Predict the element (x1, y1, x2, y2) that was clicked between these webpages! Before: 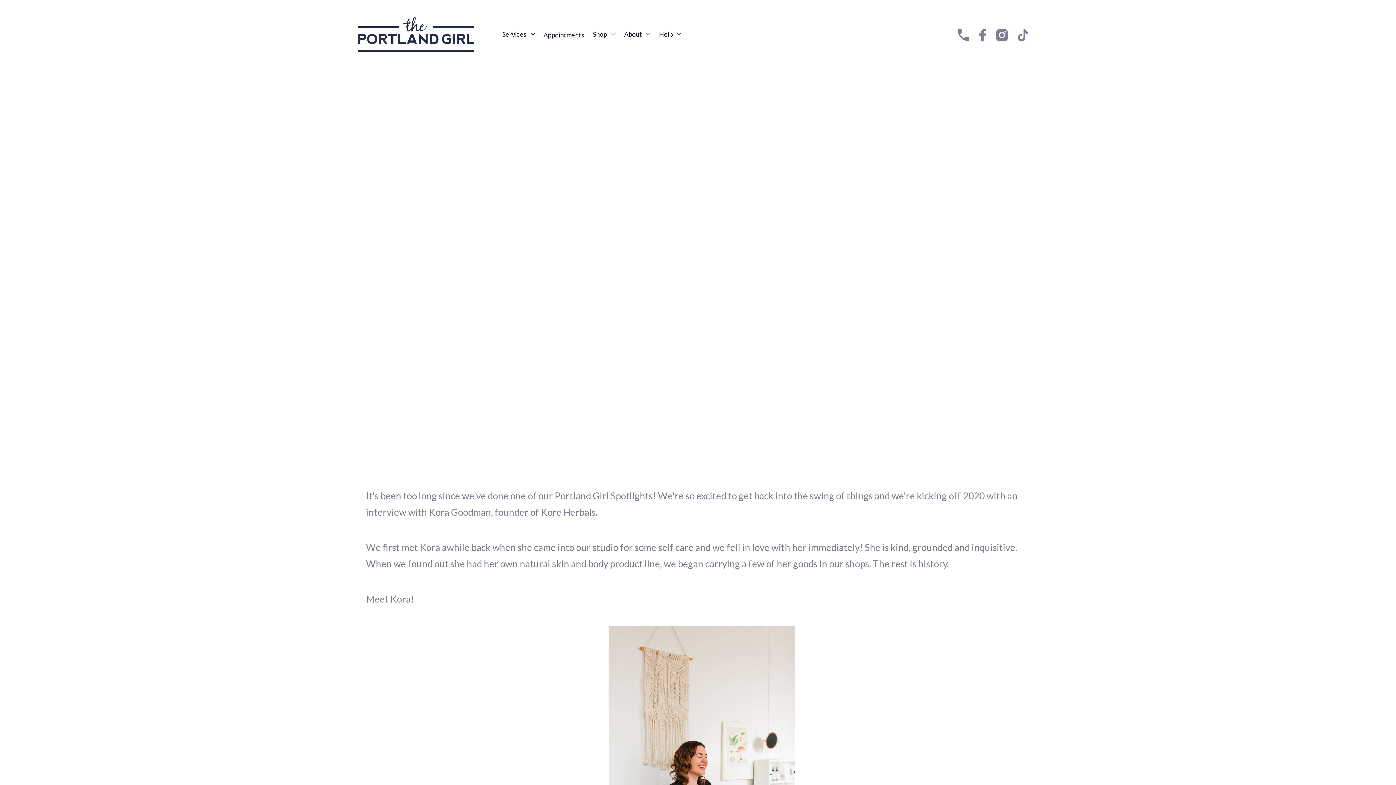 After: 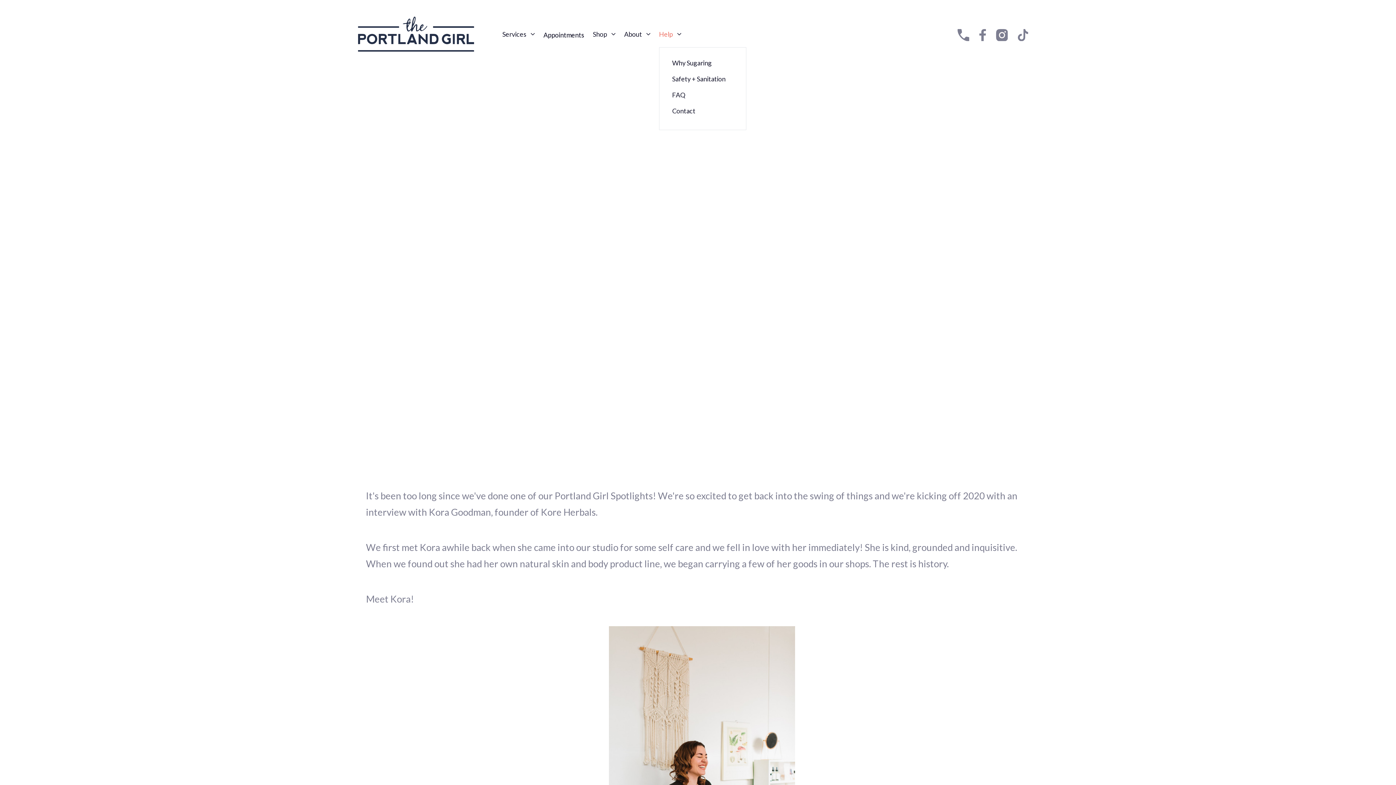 Action: label: Help bbox: (659, 27, 681, 40)